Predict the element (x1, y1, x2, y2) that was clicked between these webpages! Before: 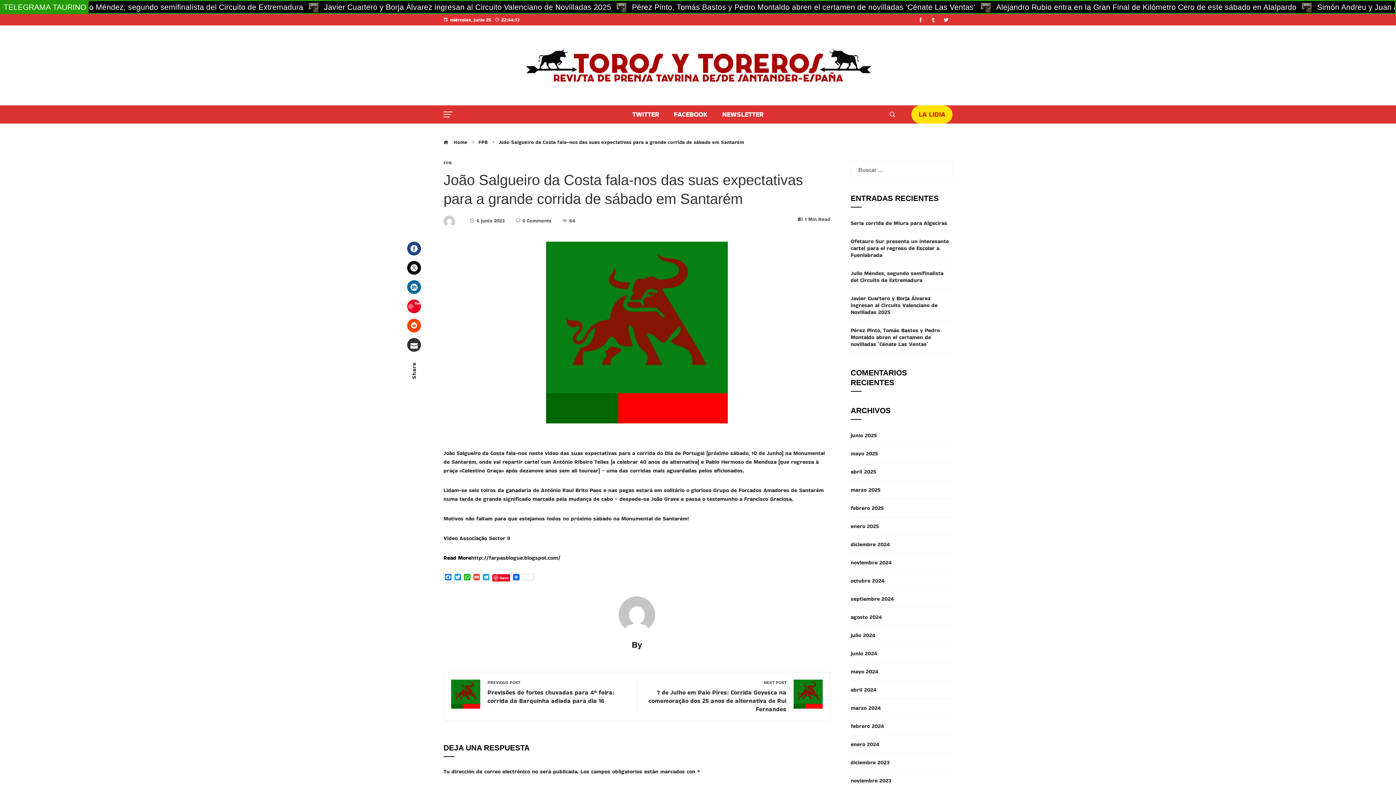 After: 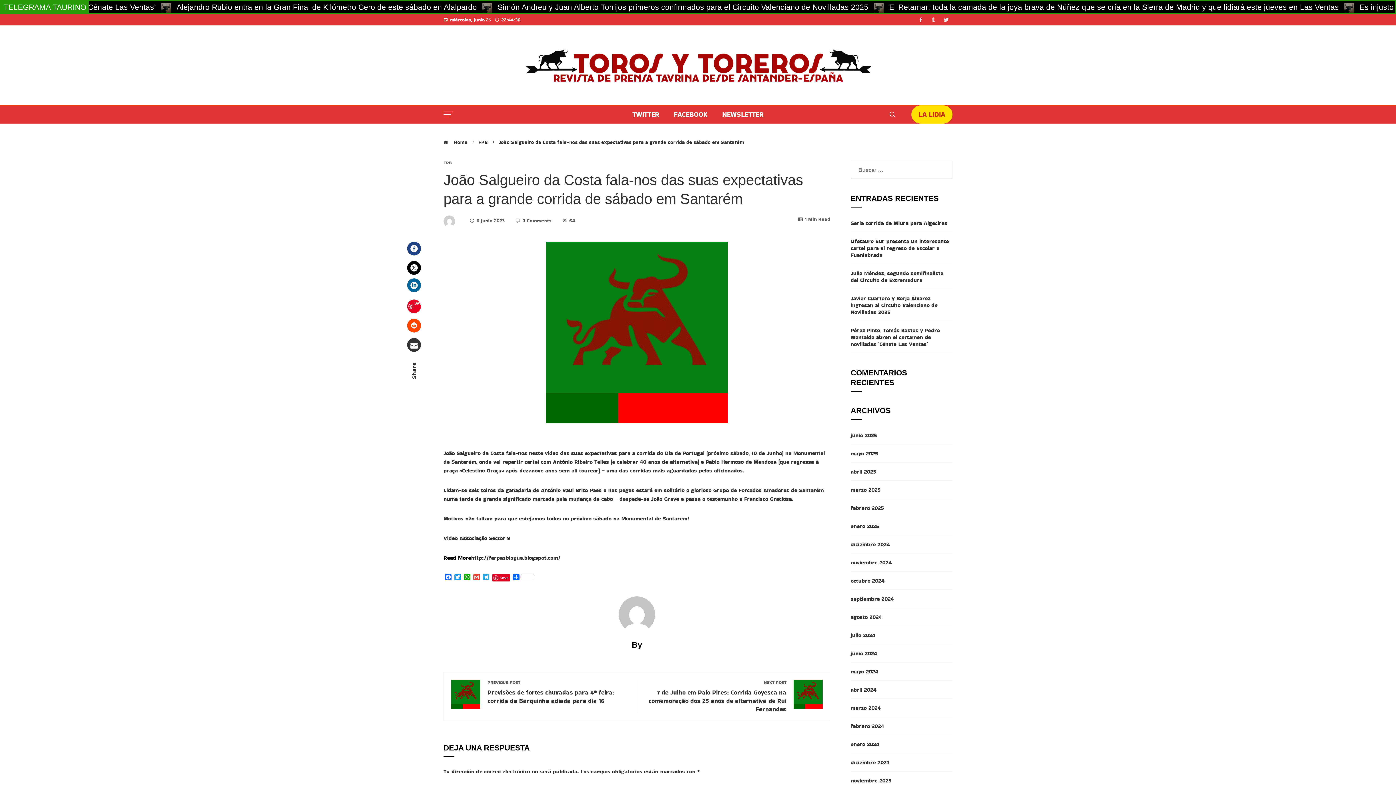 Action: bbox: (407, 280, 421, 294) label: LinkedIn